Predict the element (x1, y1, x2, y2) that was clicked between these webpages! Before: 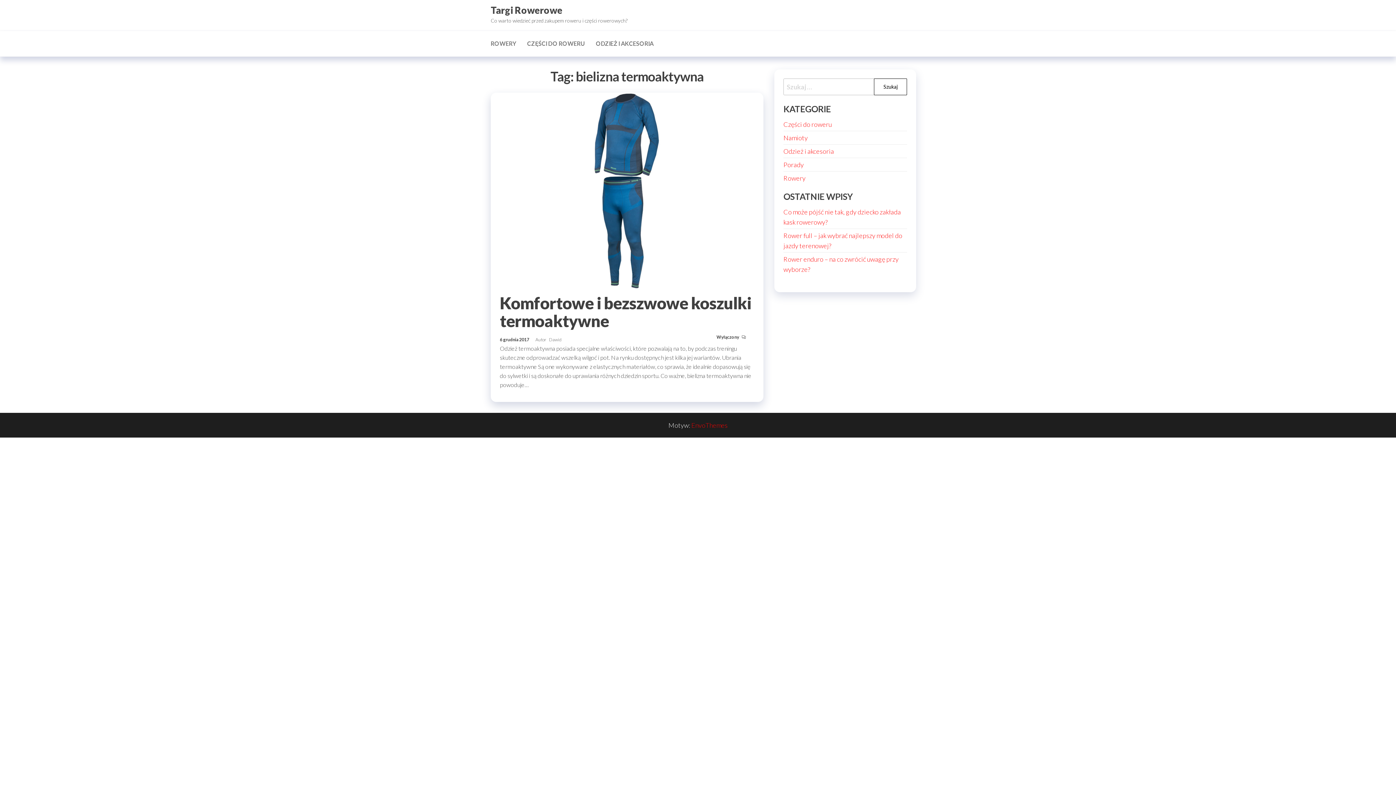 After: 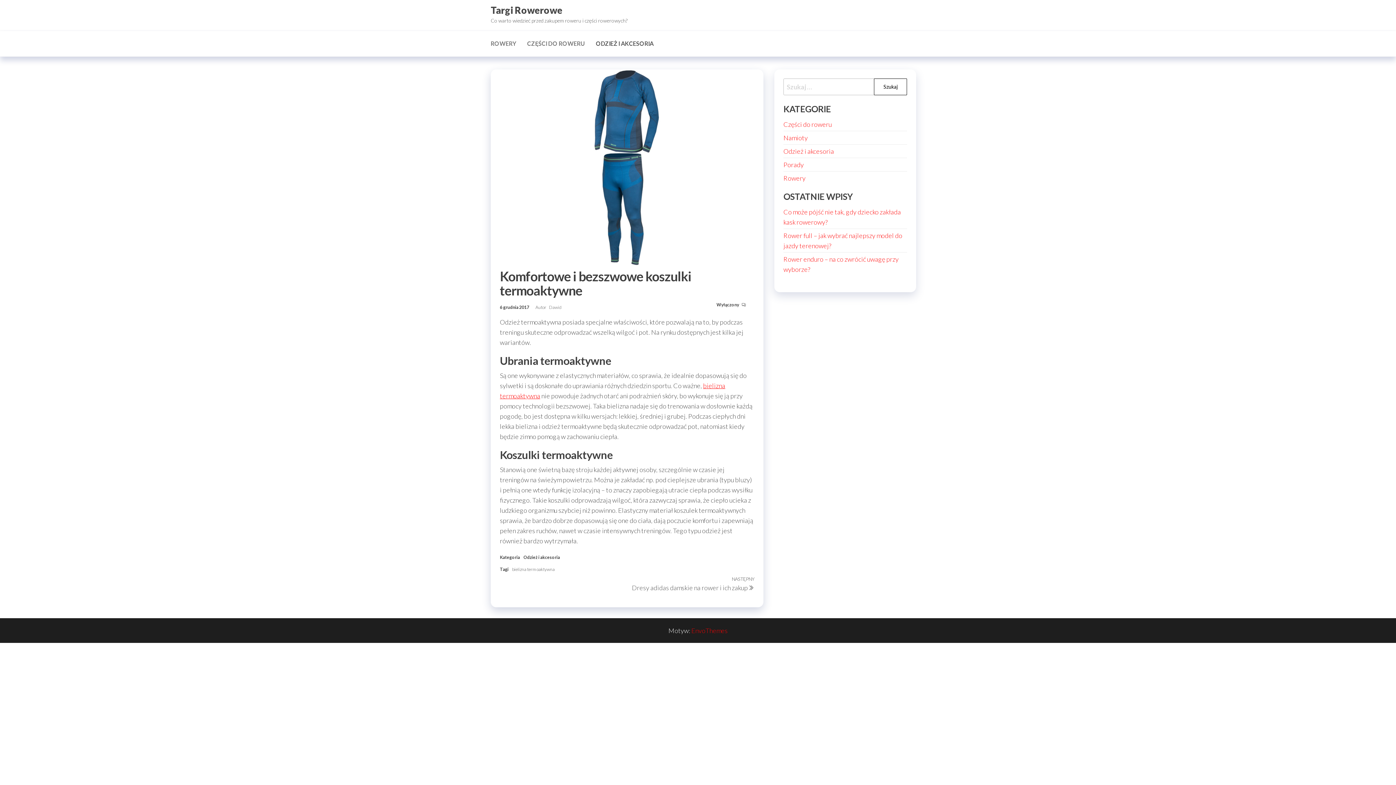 Action: bbox: (496, 185, 758, 193)